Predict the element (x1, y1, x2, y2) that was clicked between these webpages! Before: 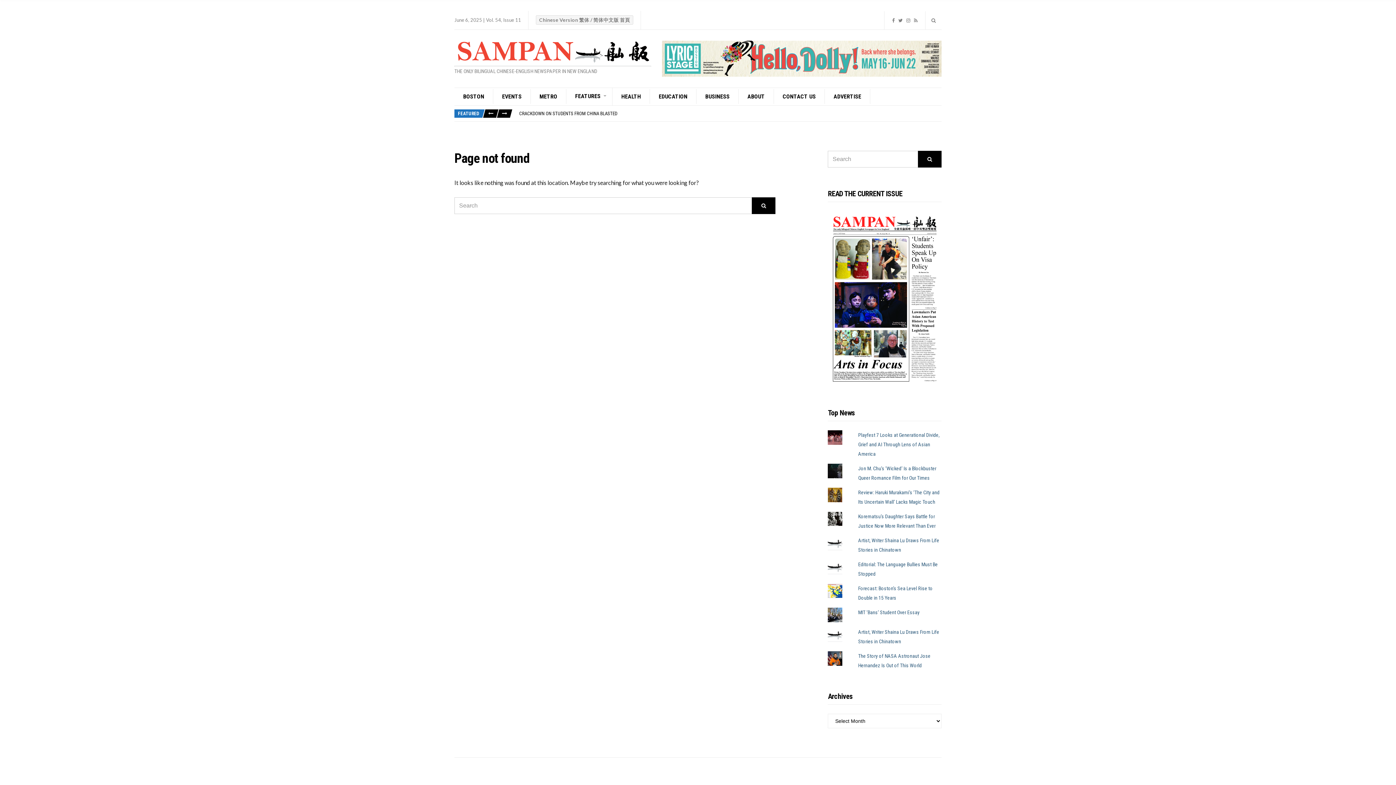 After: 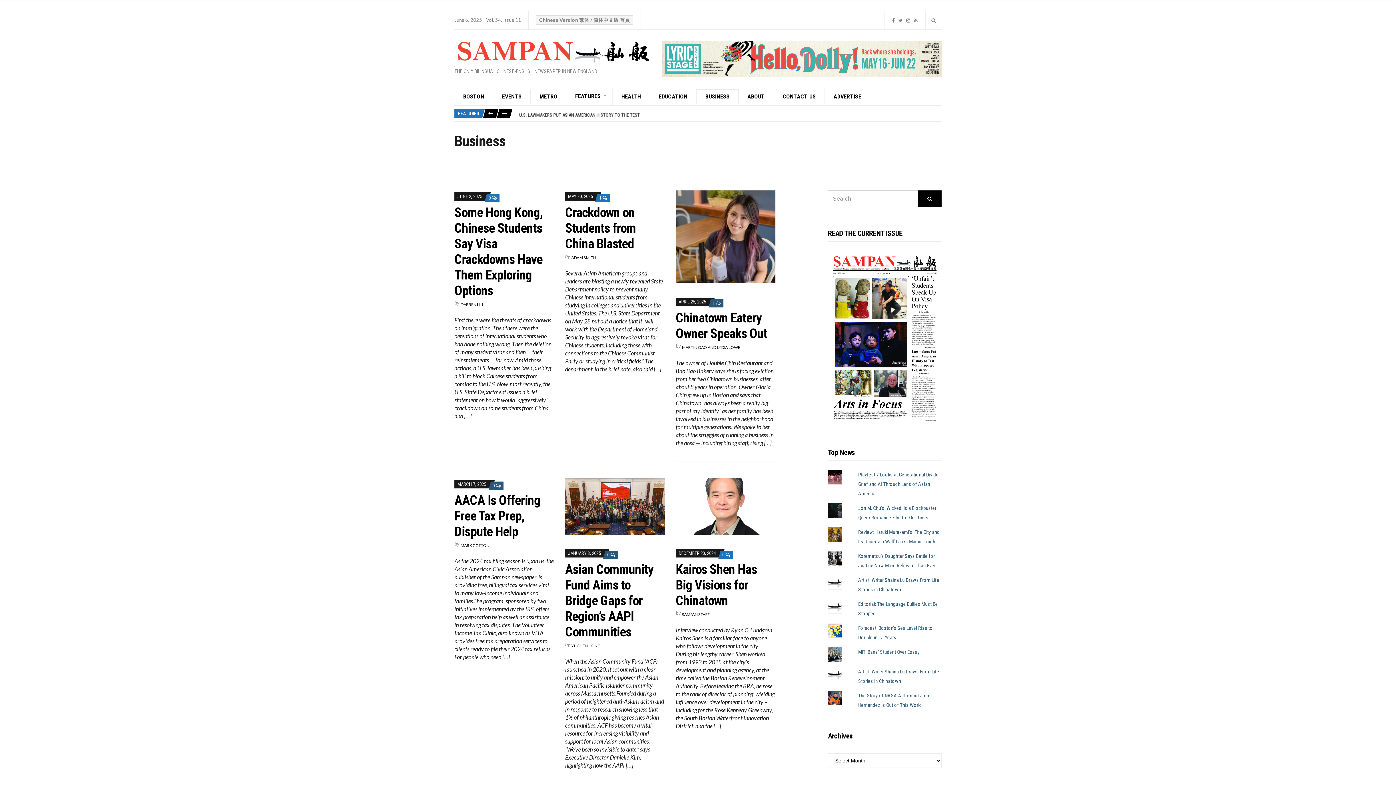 Action: bbox: (696, 89, 738, 104) label: BUSINESS